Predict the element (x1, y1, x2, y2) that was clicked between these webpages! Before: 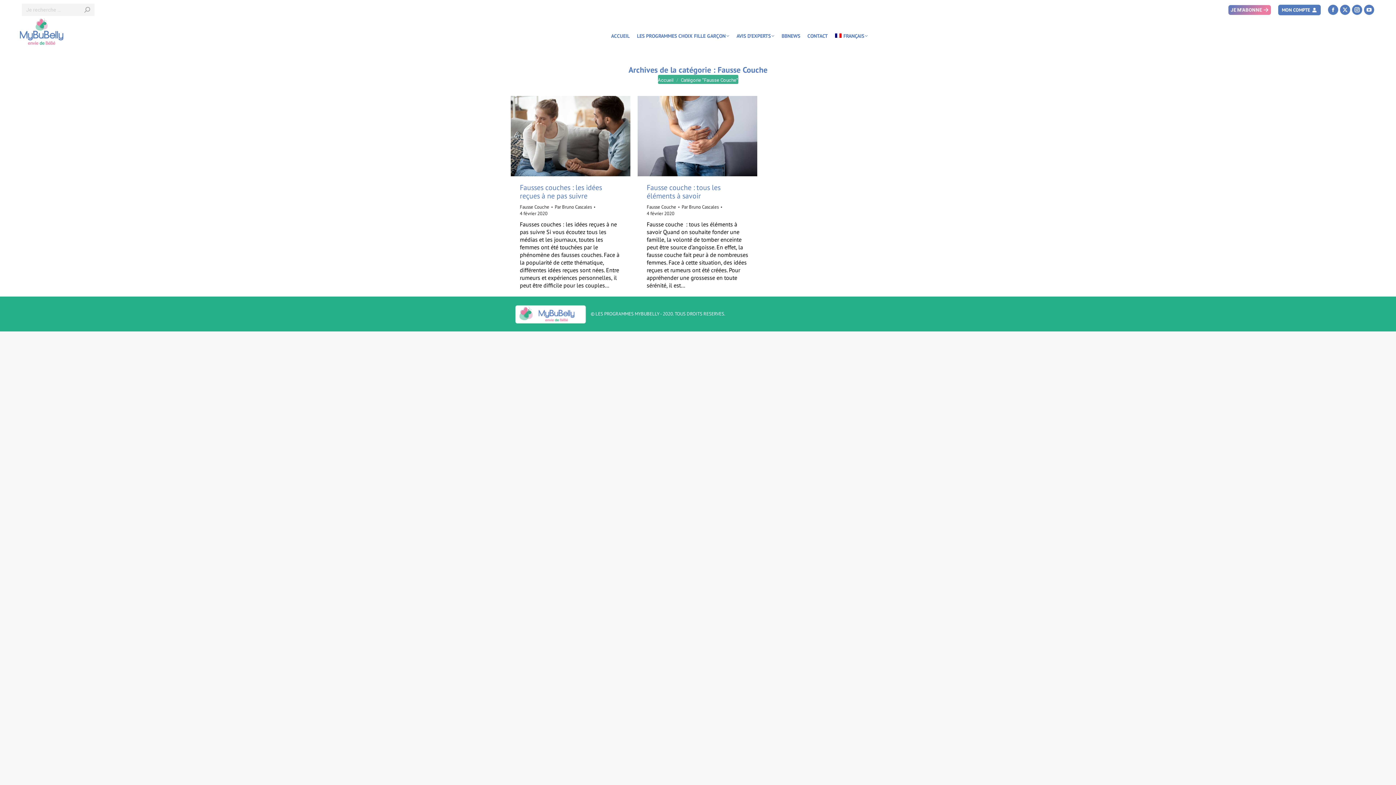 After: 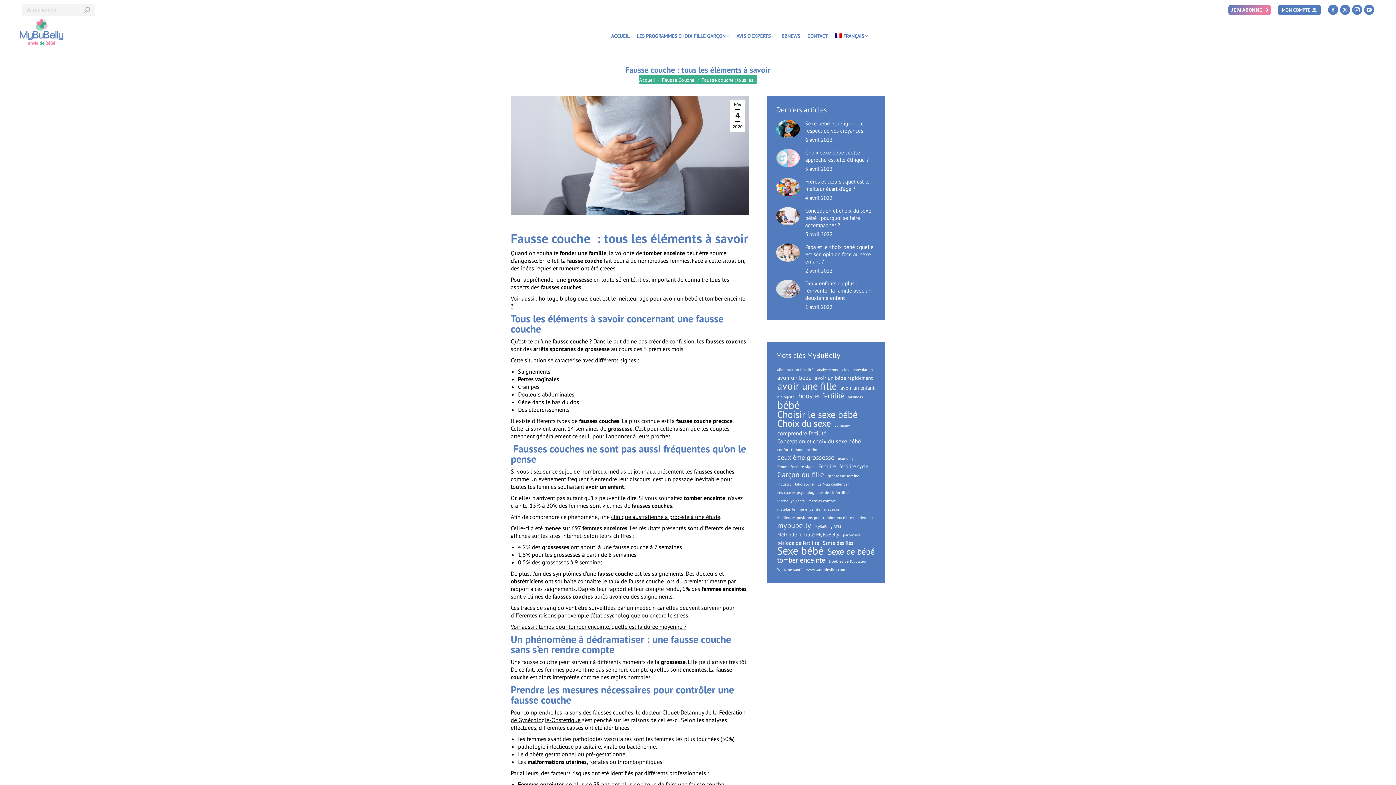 Action: bbox: (637, 96, 757, 176)